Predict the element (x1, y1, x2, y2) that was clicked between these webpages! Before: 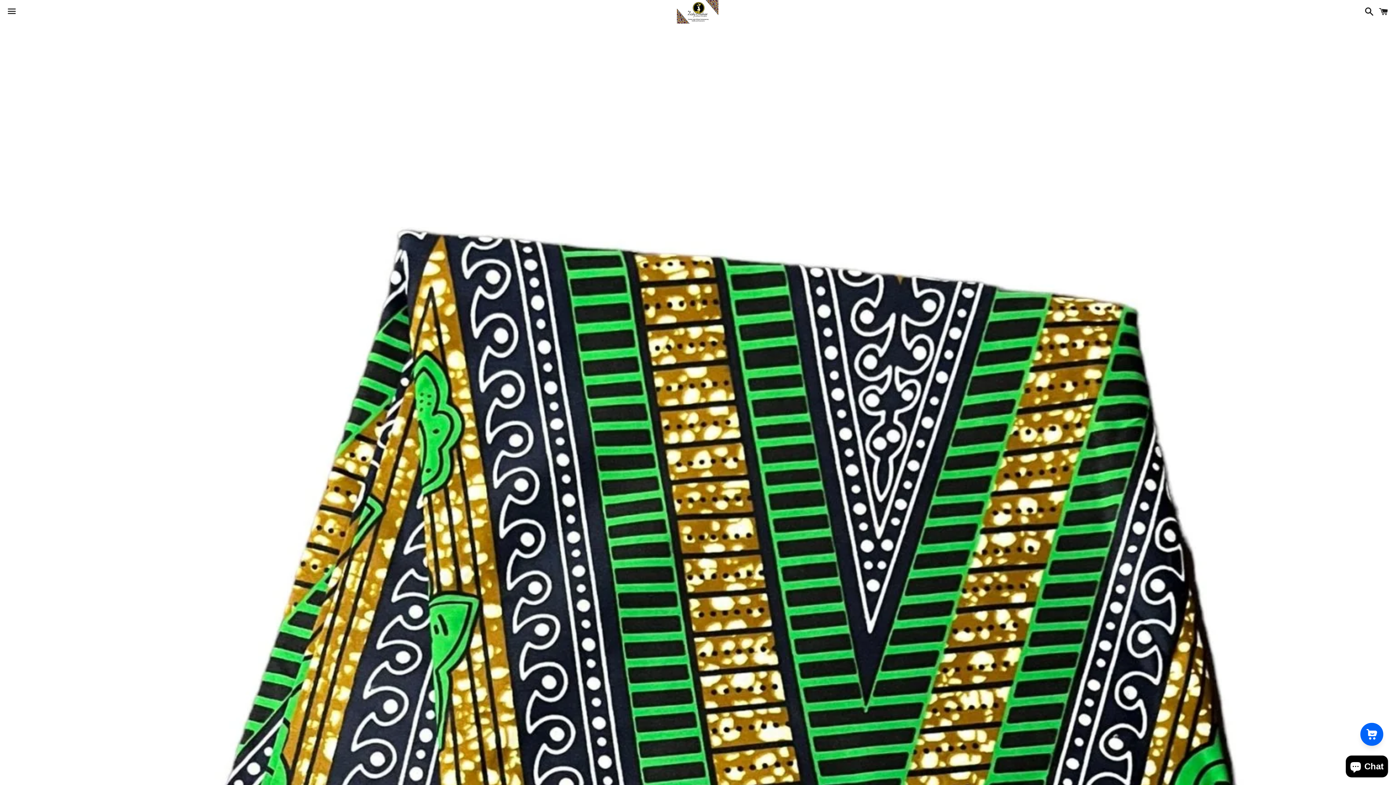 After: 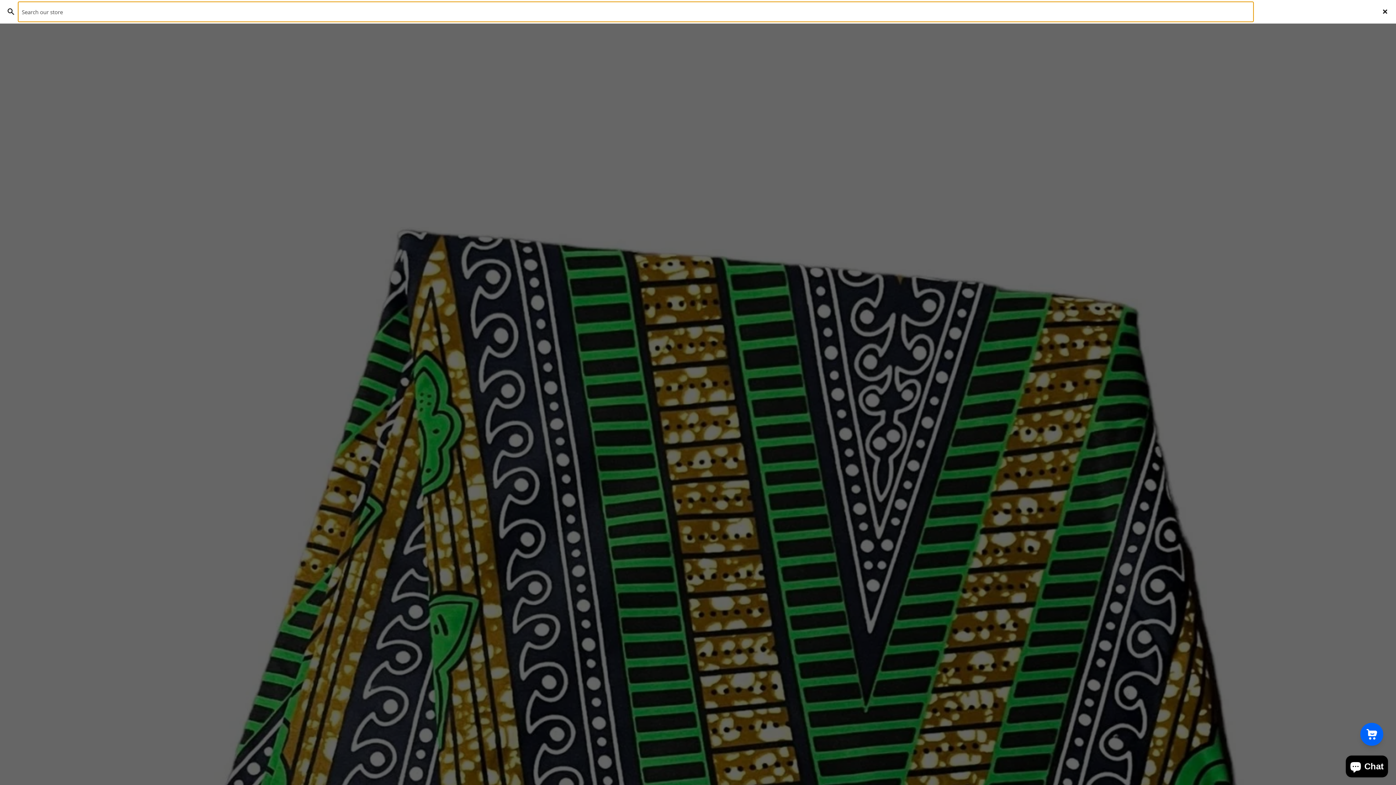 Action: label: Search bbox: (1361, 0, 1374, 22)